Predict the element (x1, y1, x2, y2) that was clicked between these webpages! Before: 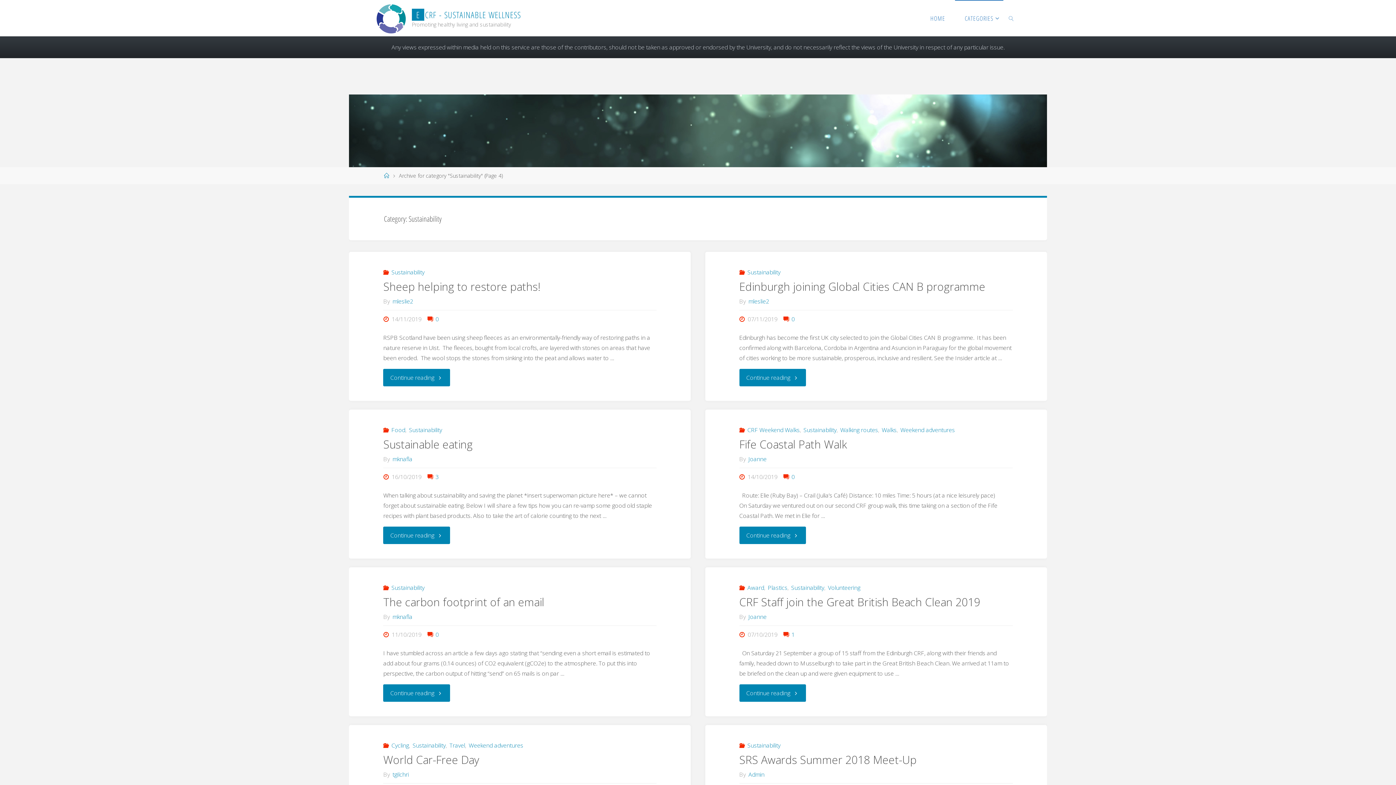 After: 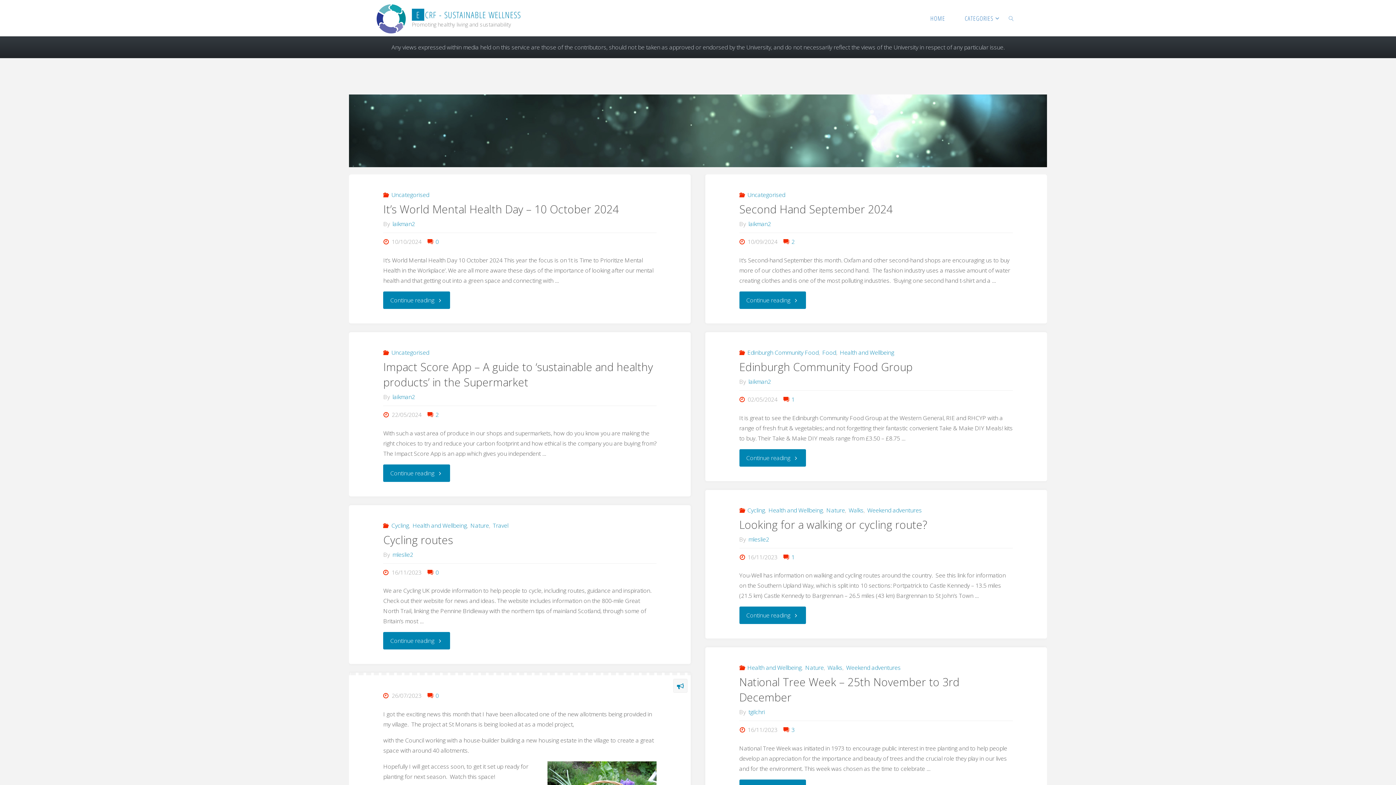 Action: bbox: (412, 8, 521, 21) label: ECRF - SUSTAINABLE WELLNESS